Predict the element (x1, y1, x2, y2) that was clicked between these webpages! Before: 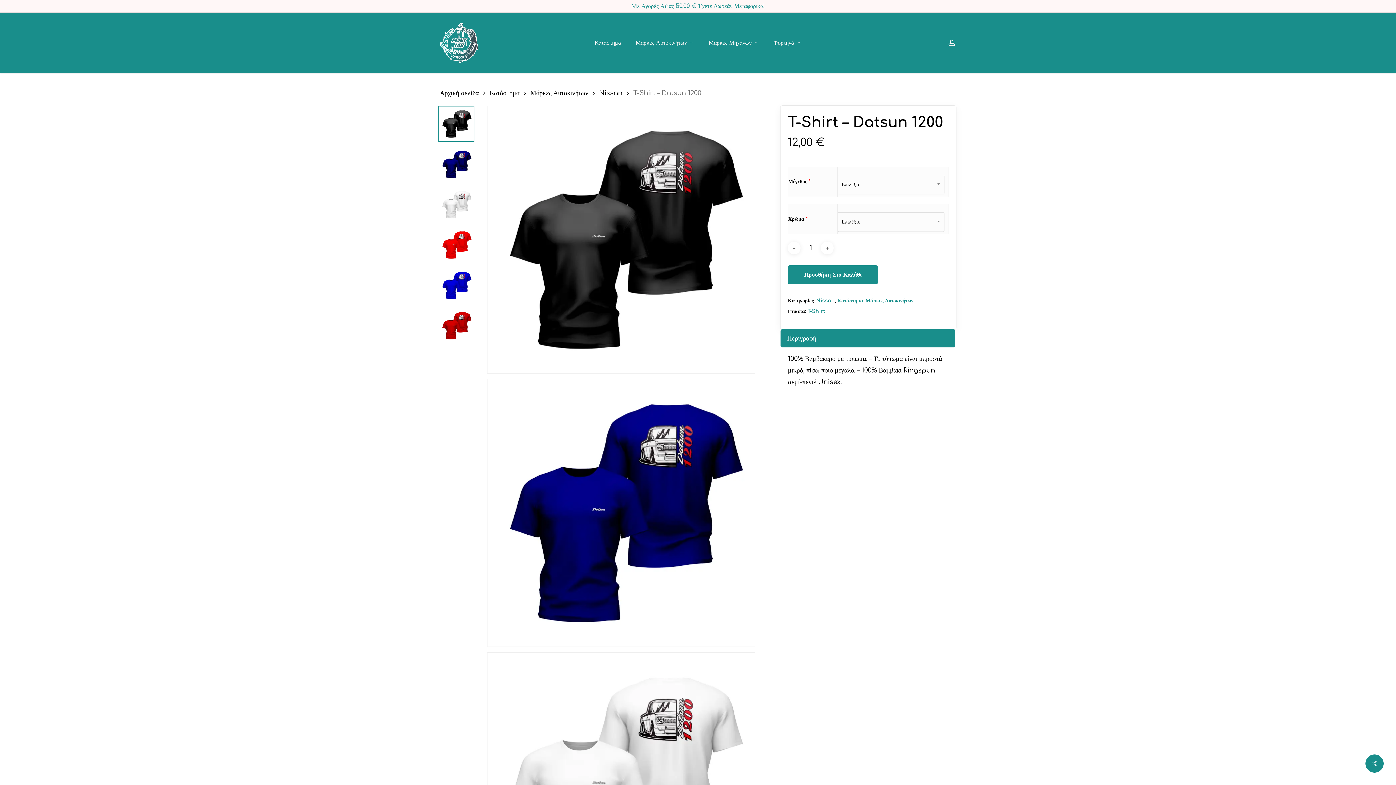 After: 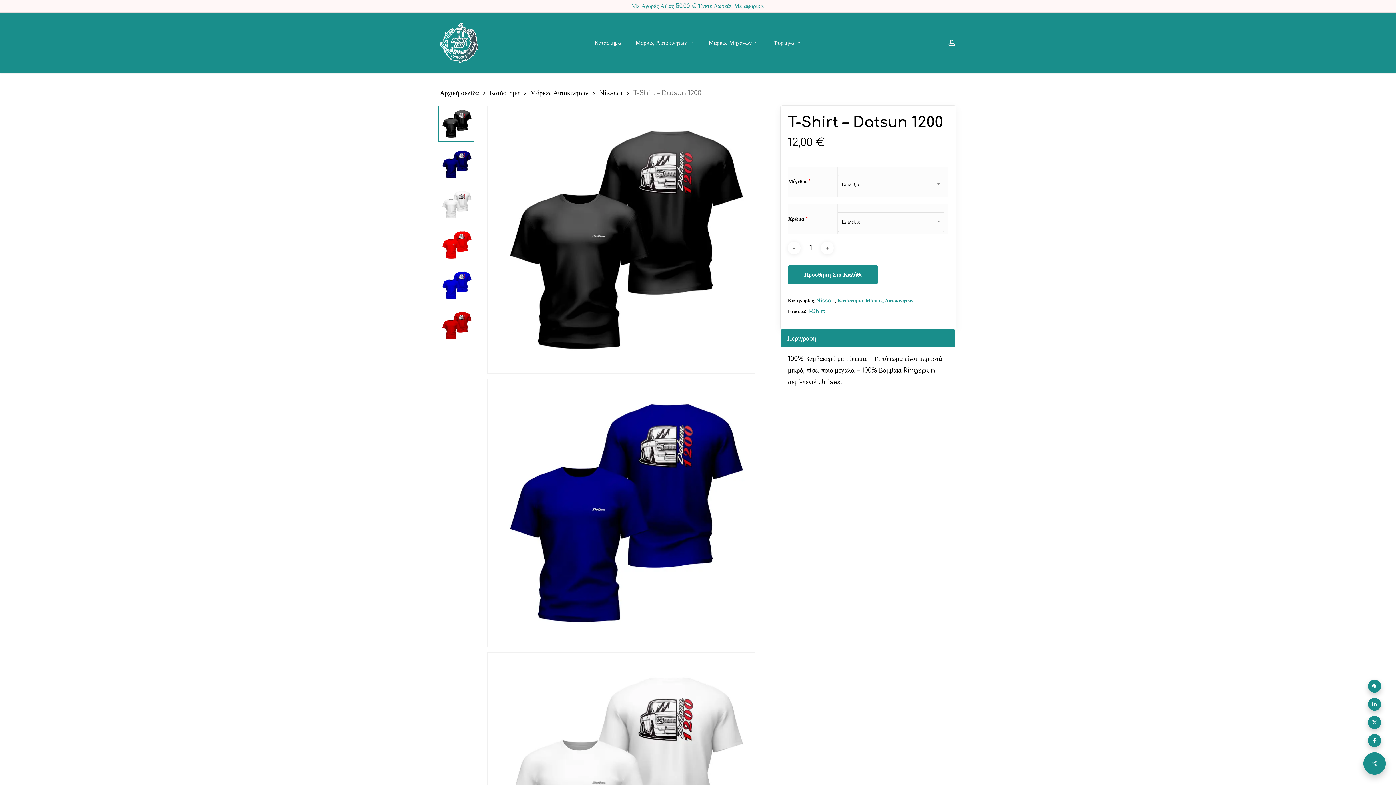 Action: bbox: (1365, 754, 1384, 773)